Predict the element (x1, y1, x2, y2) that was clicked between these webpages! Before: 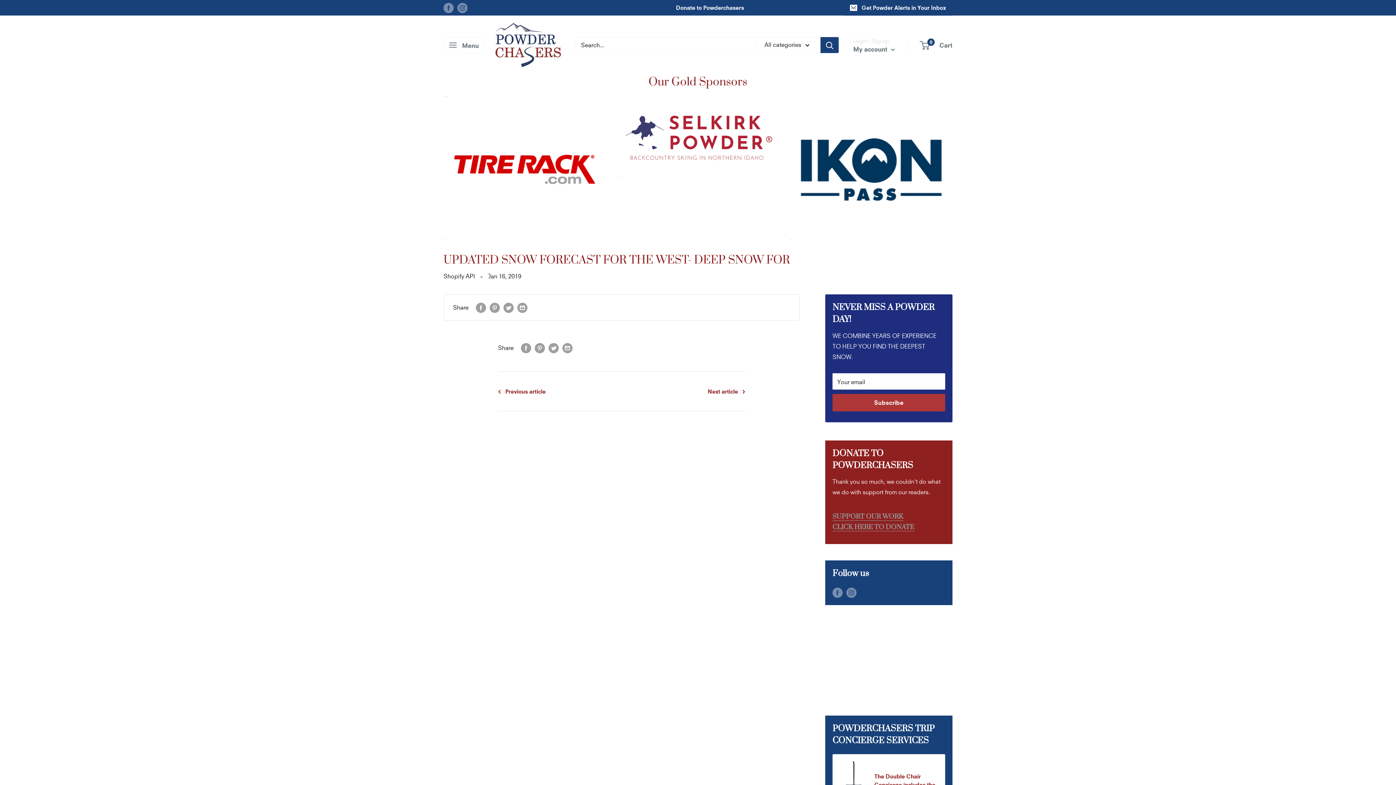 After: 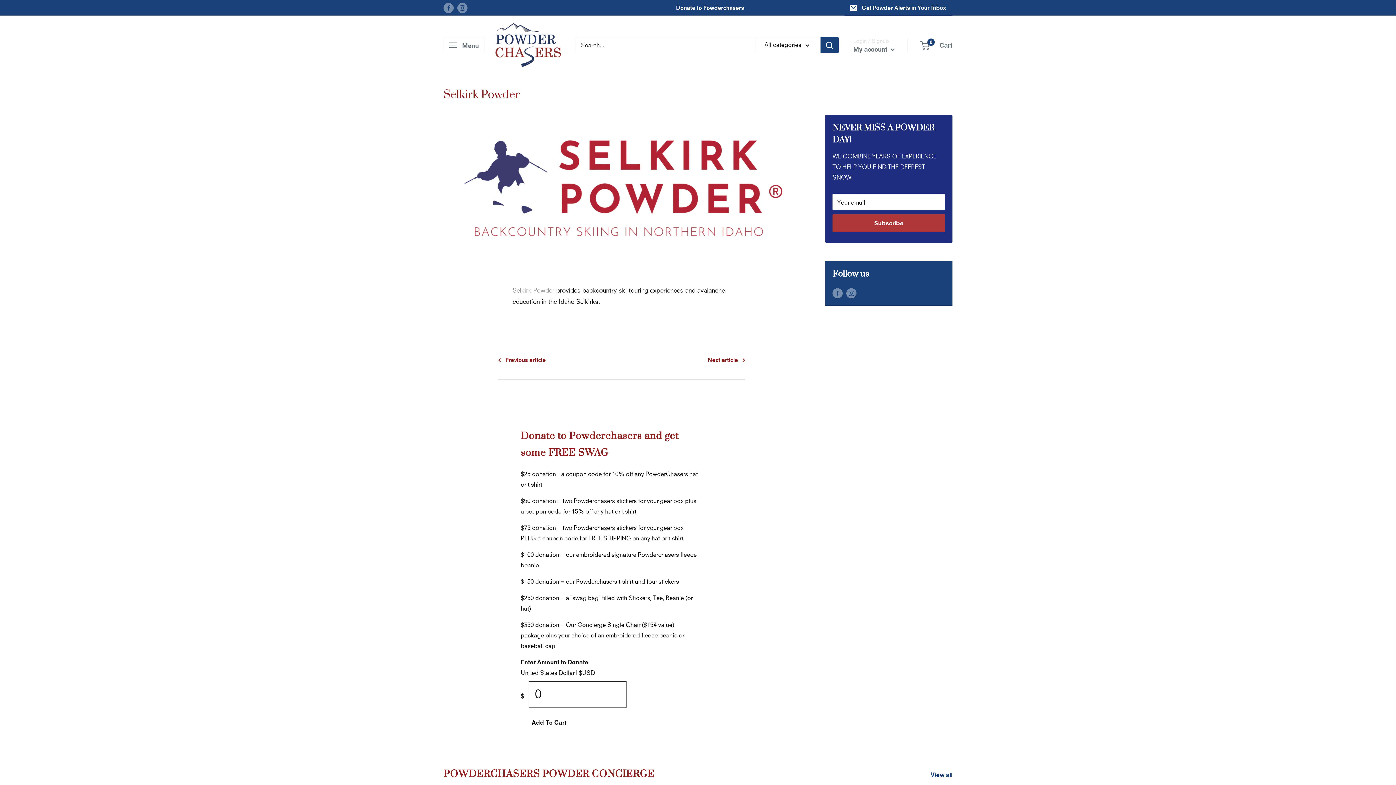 Action: bbox: (616, 177, 620, 177) label: Selkirk Powder